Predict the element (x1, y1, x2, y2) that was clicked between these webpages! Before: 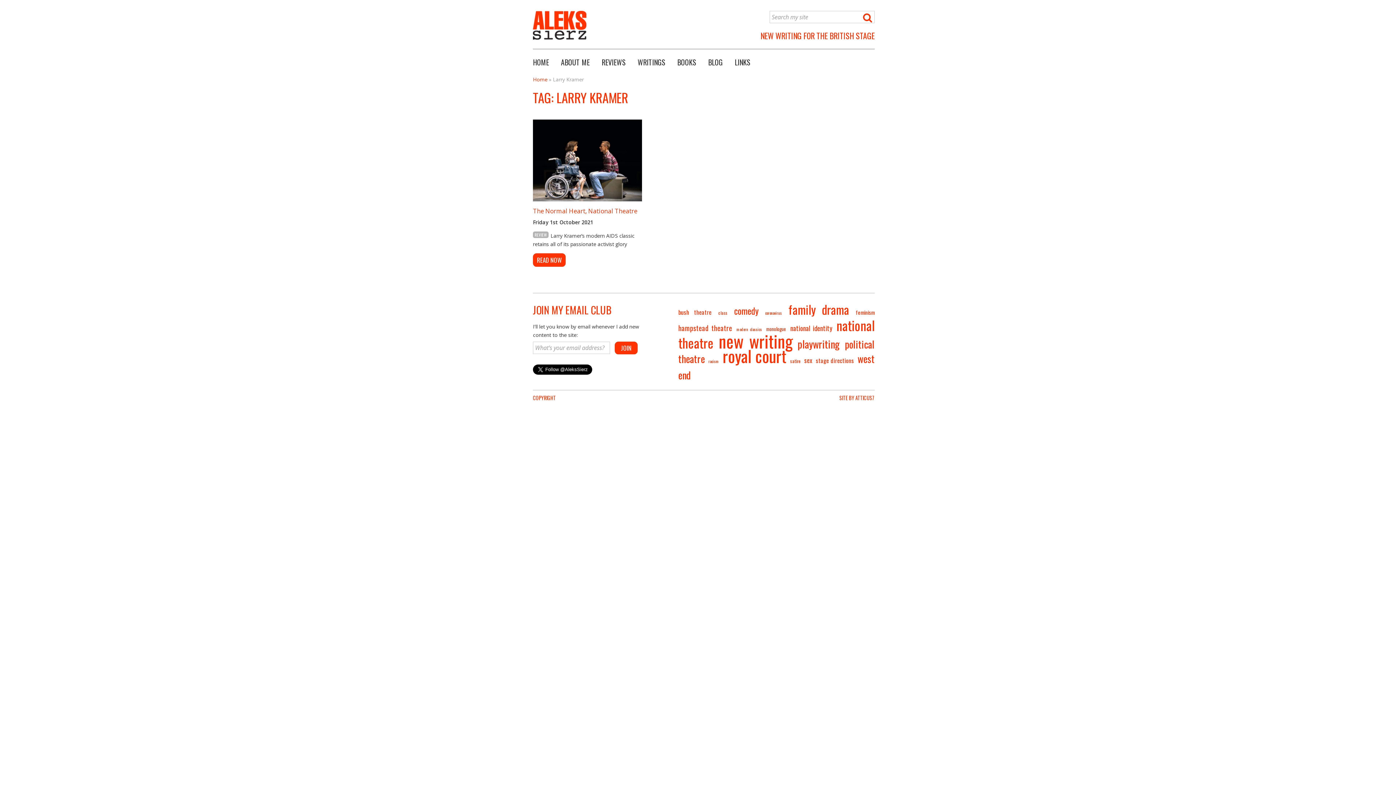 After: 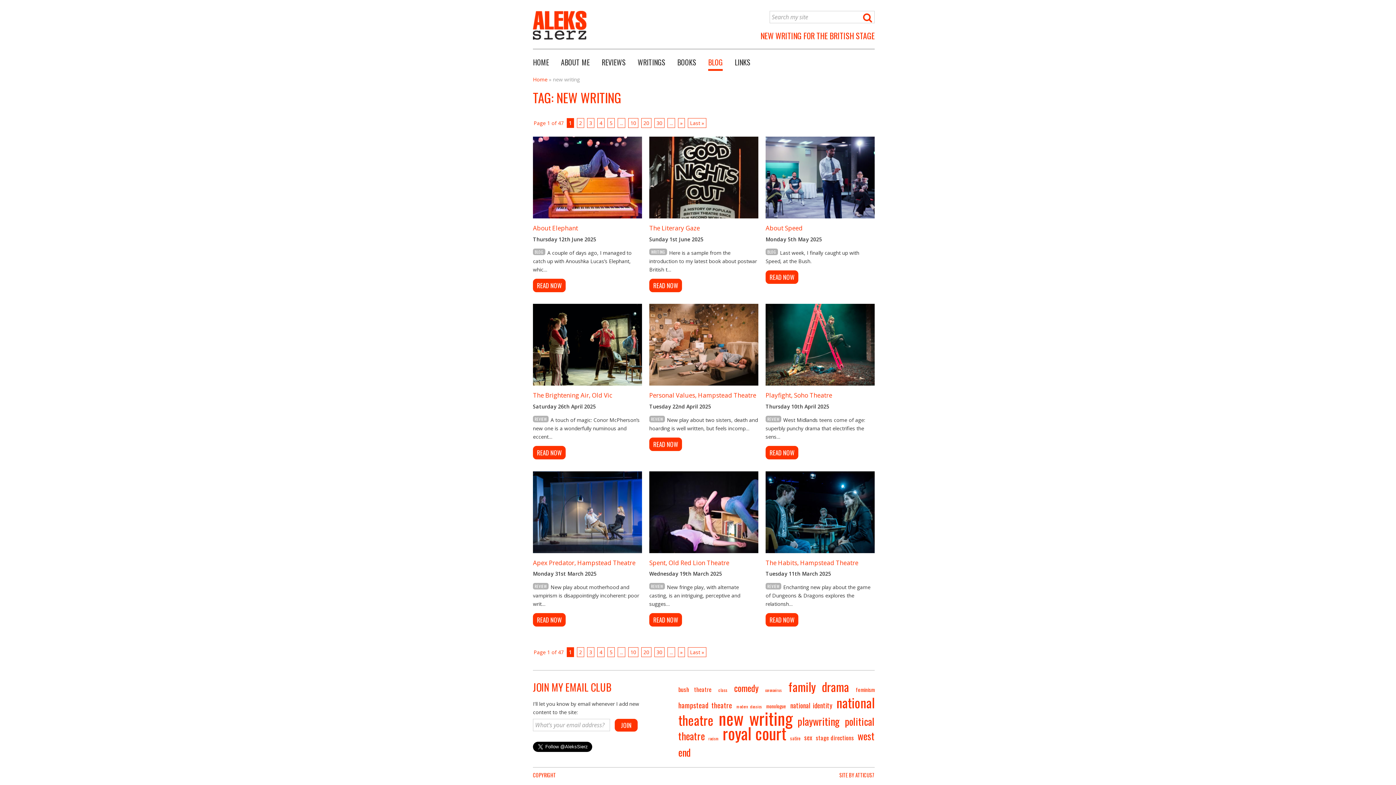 Action: label: new writing (419 items) bbox: (718, 328, 792, 353)